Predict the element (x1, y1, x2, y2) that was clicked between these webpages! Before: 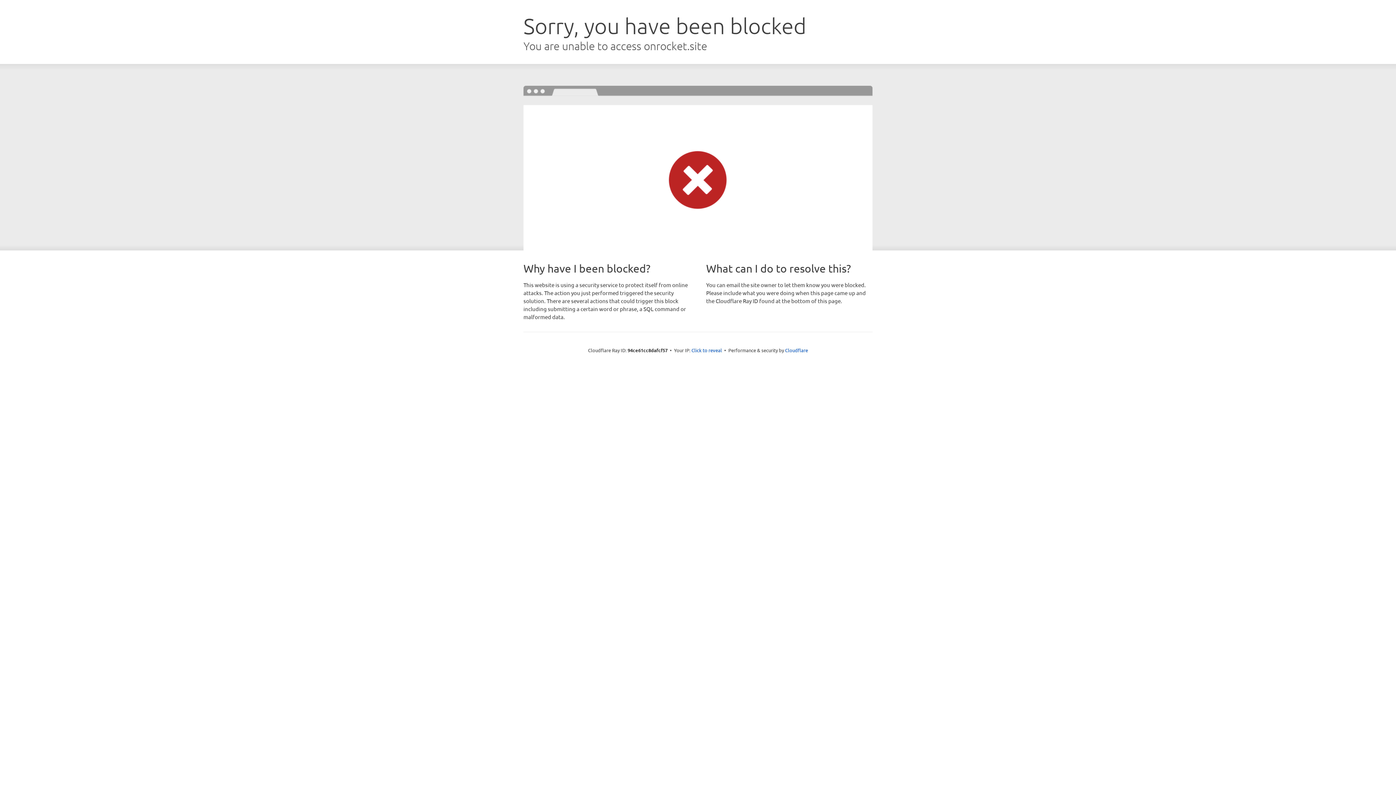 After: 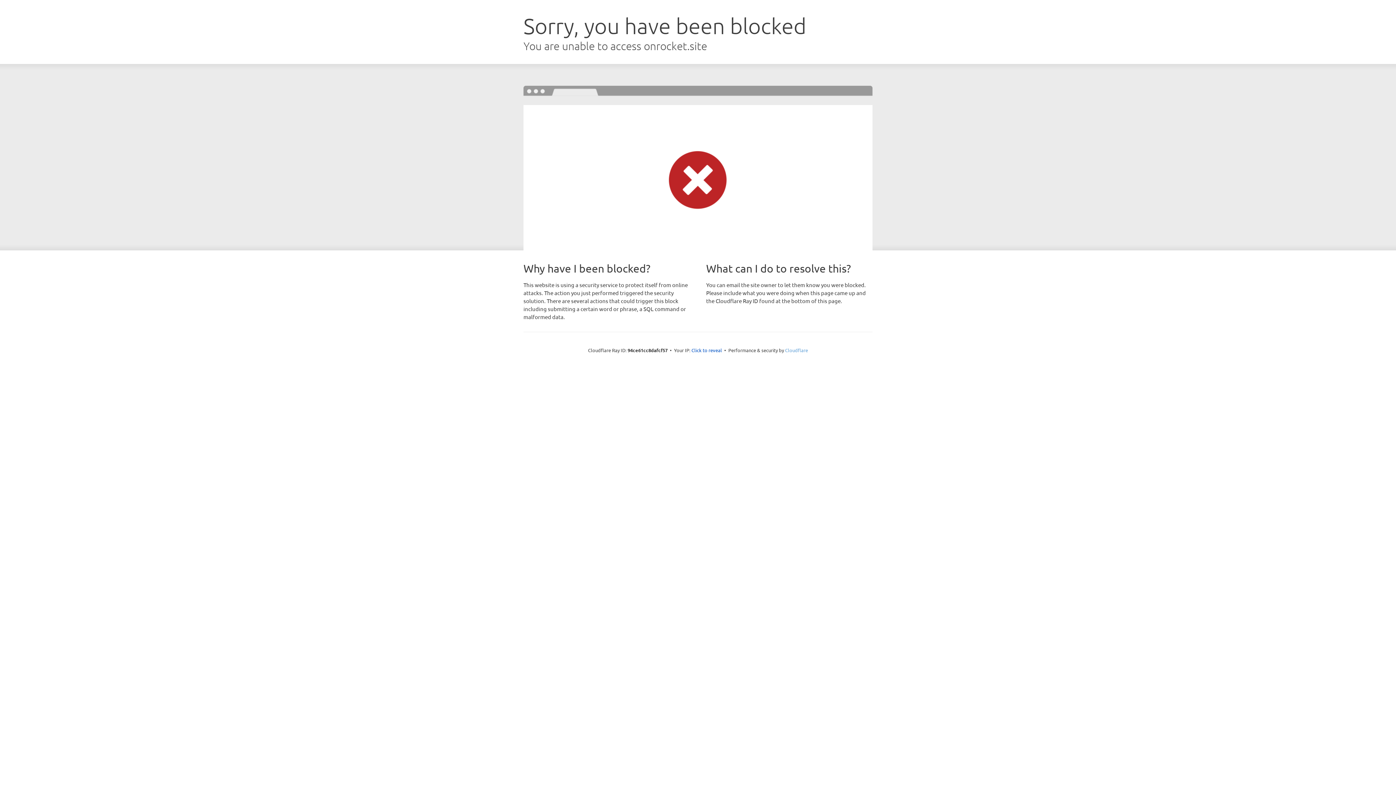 Action: bbox: (785, 347, 808, 353) label: Cloudflare